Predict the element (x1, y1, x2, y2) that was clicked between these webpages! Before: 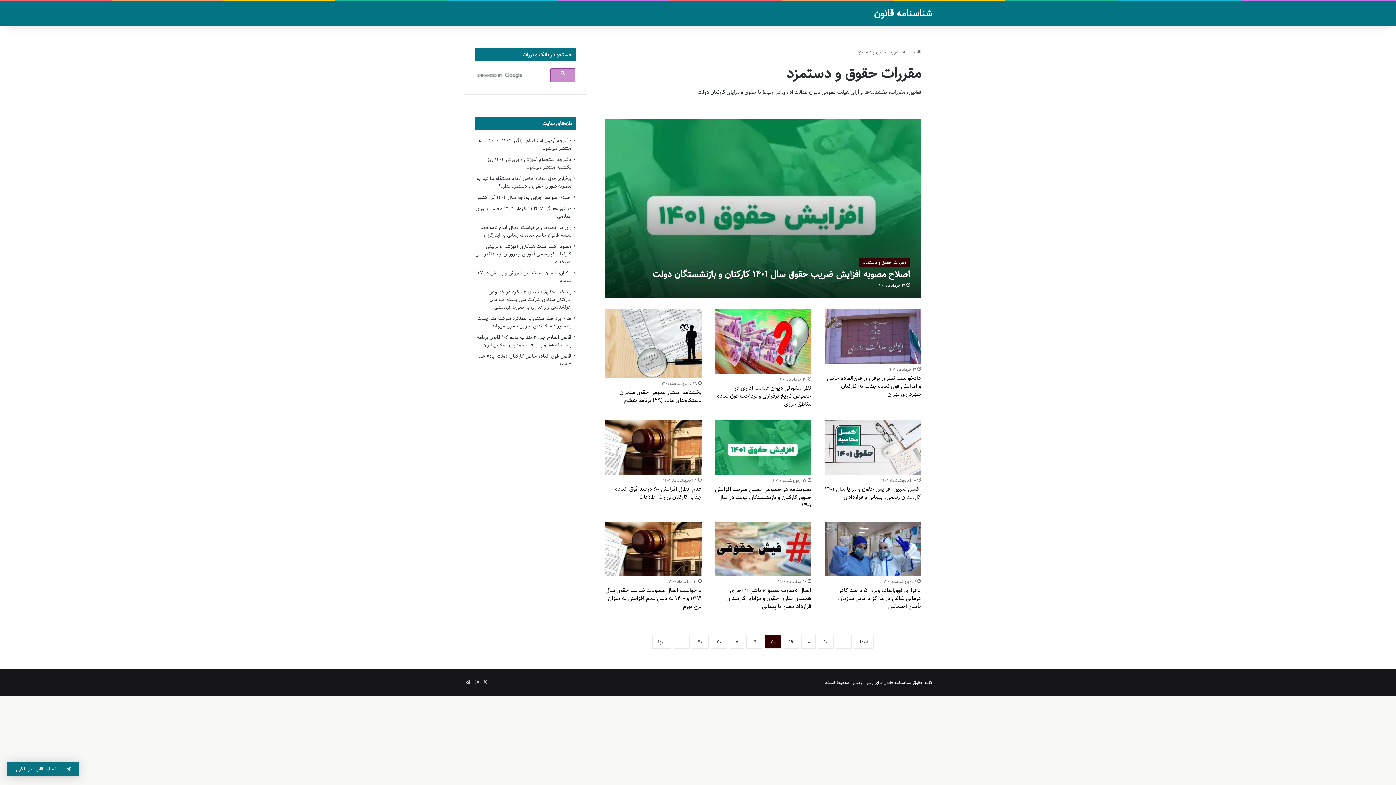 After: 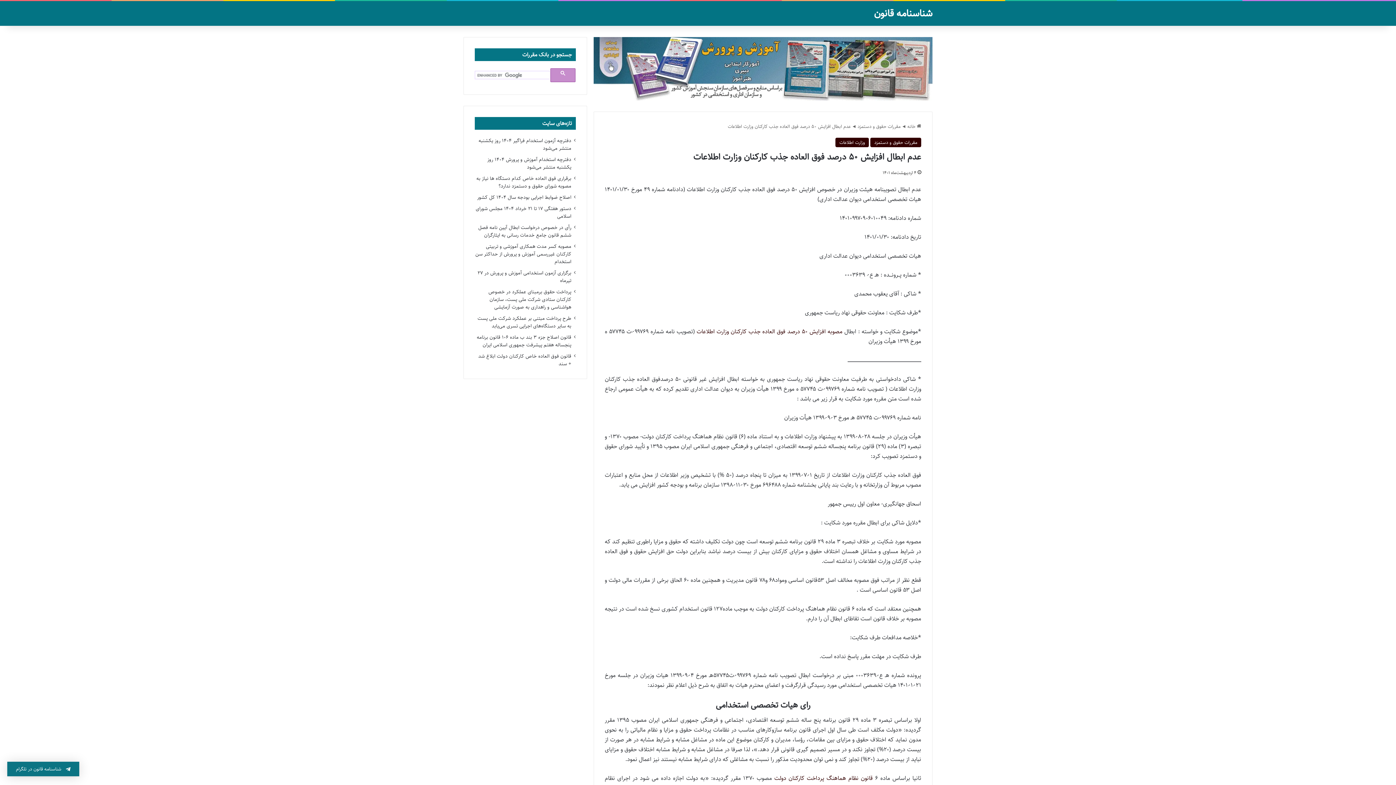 Action: label: عدم ابطال افزایش ۵۰ درصد فوق العاده جذب کارکنان وزارت اطلاعات bbox: (605, 420, 701, 474)